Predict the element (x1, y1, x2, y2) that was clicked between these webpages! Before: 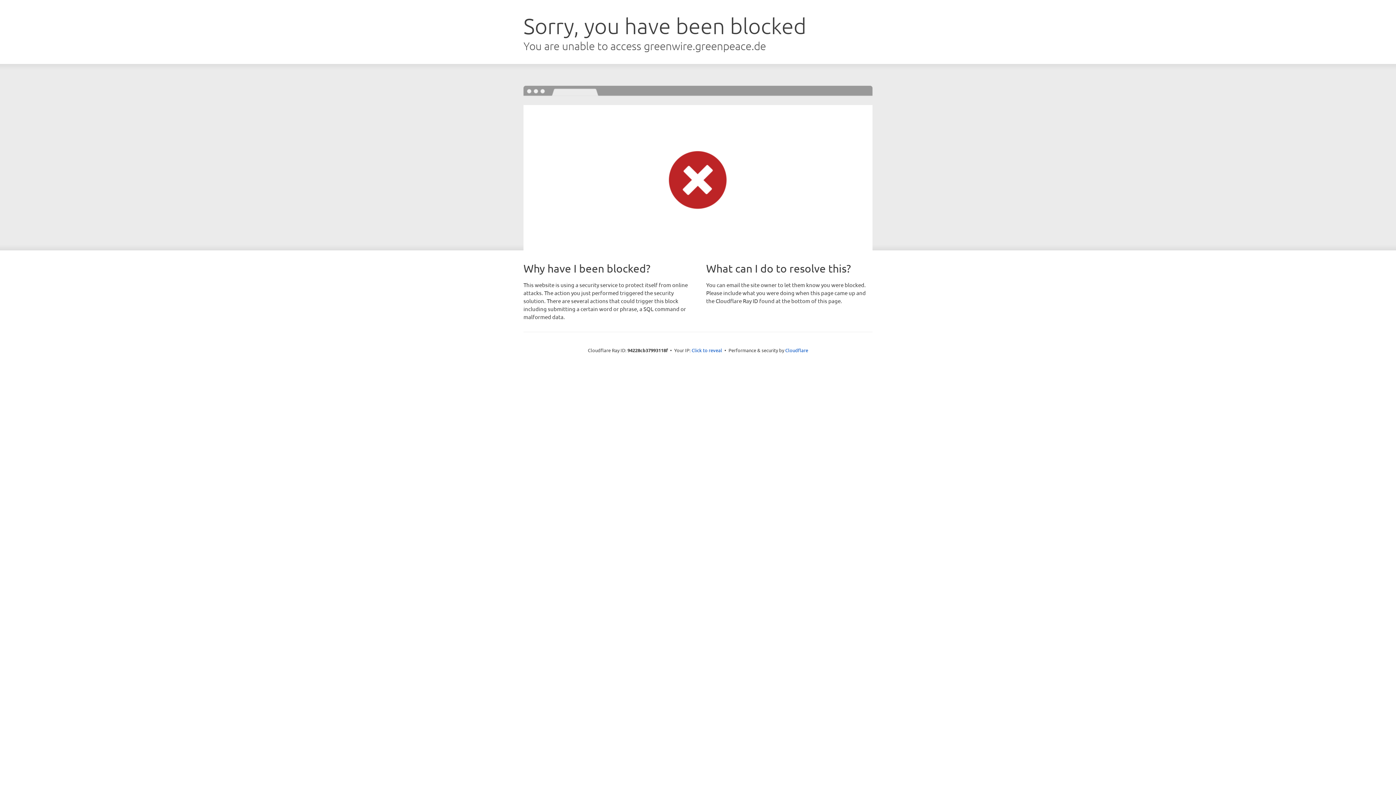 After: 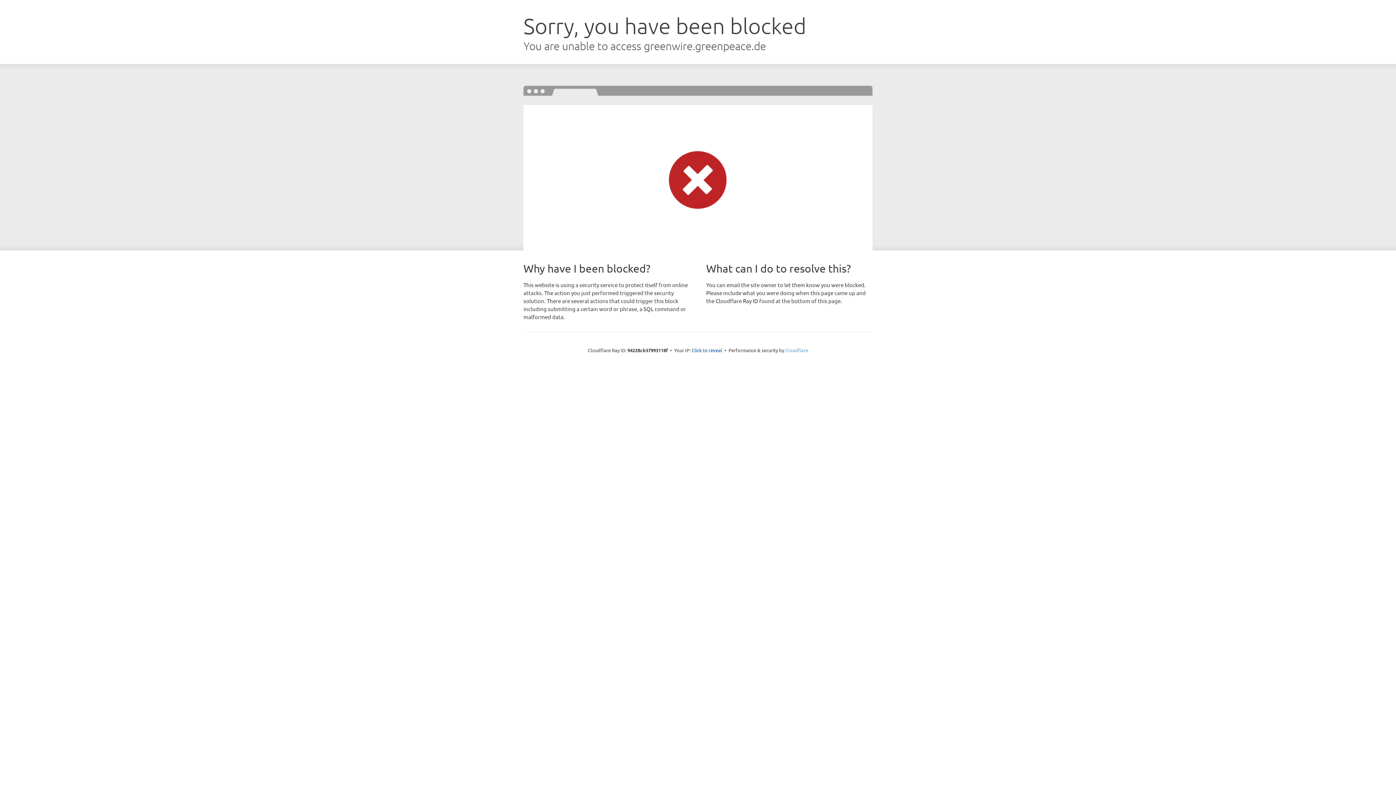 Action: bbox: (785, 347, 808, 353) label: Cloudflare